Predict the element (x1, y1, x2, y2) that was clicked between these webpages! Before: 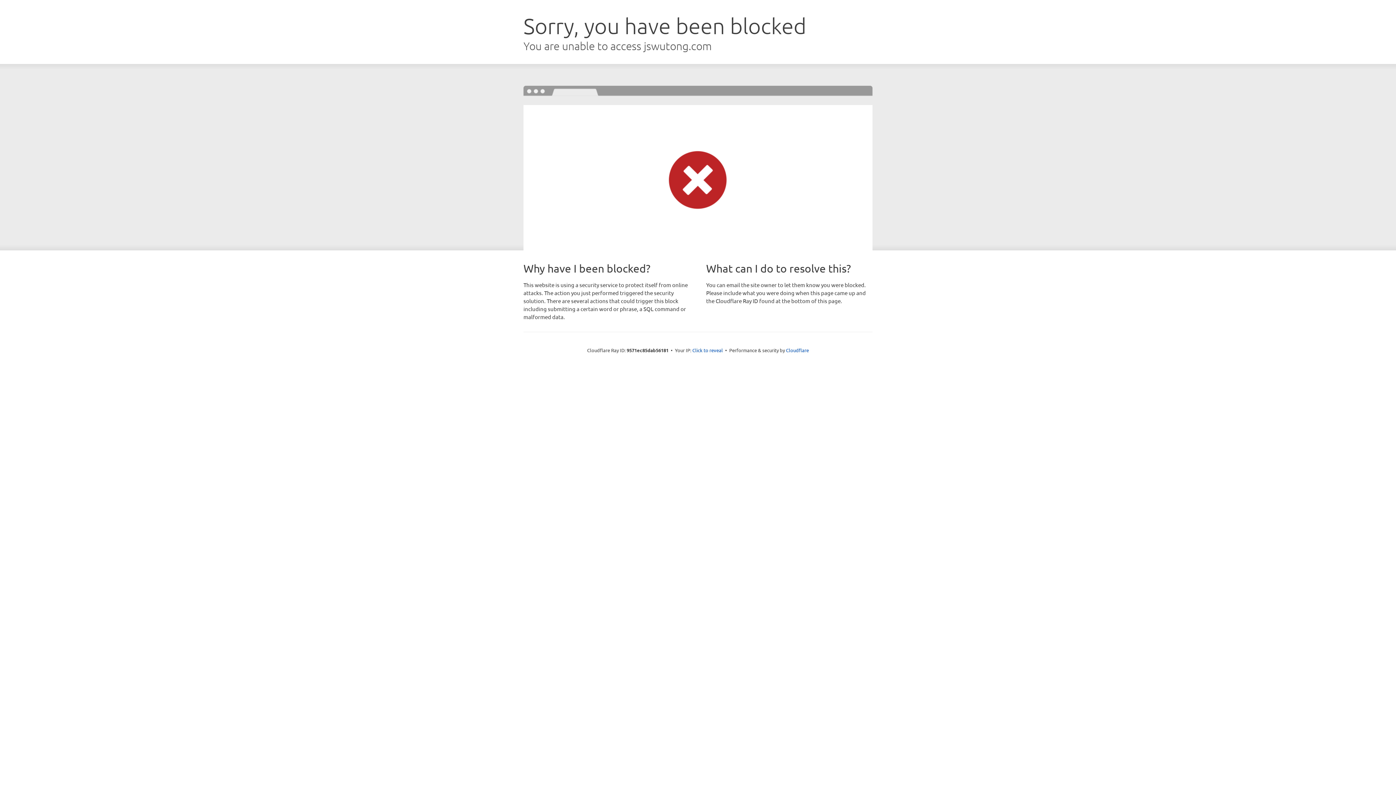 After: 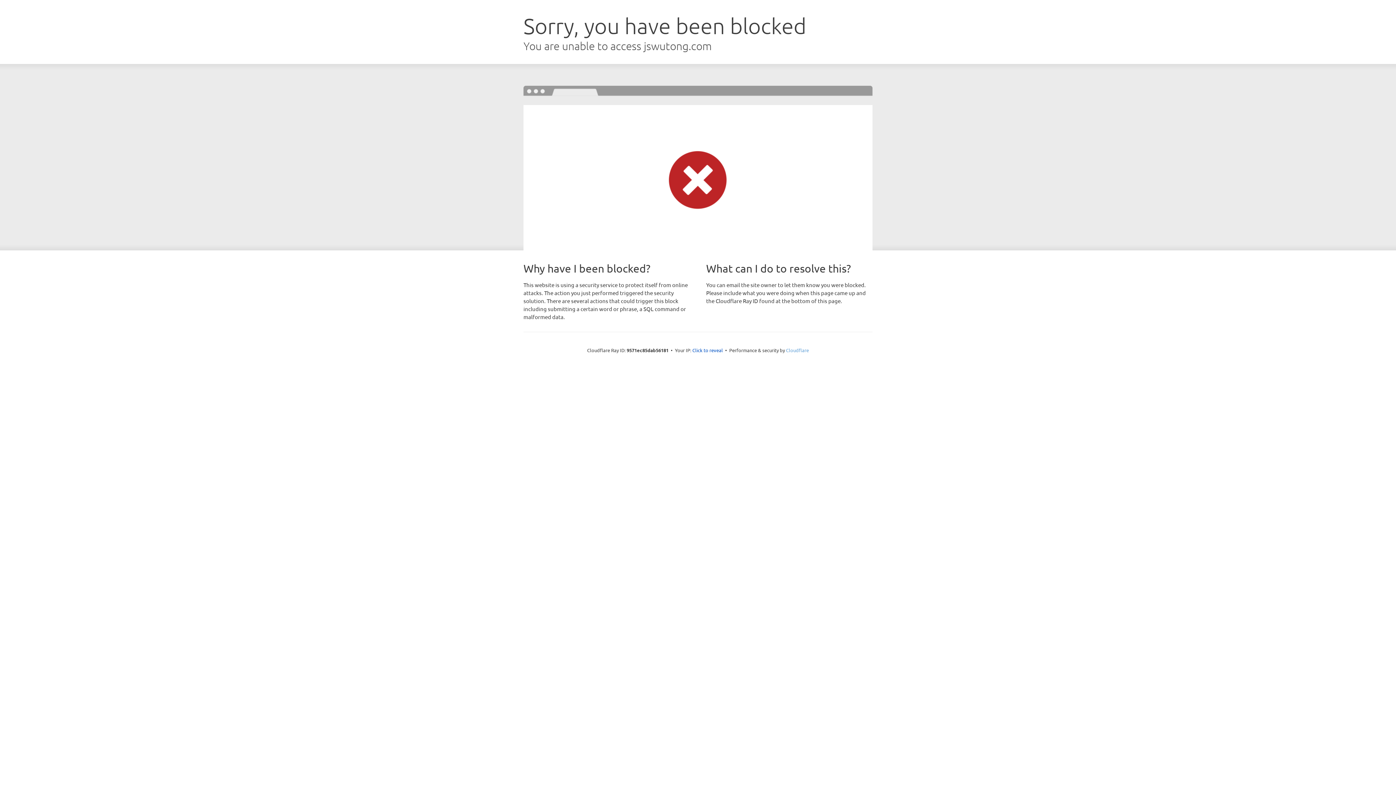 Action: label: Cloudflare bbox: (786, 347, 809, 353)